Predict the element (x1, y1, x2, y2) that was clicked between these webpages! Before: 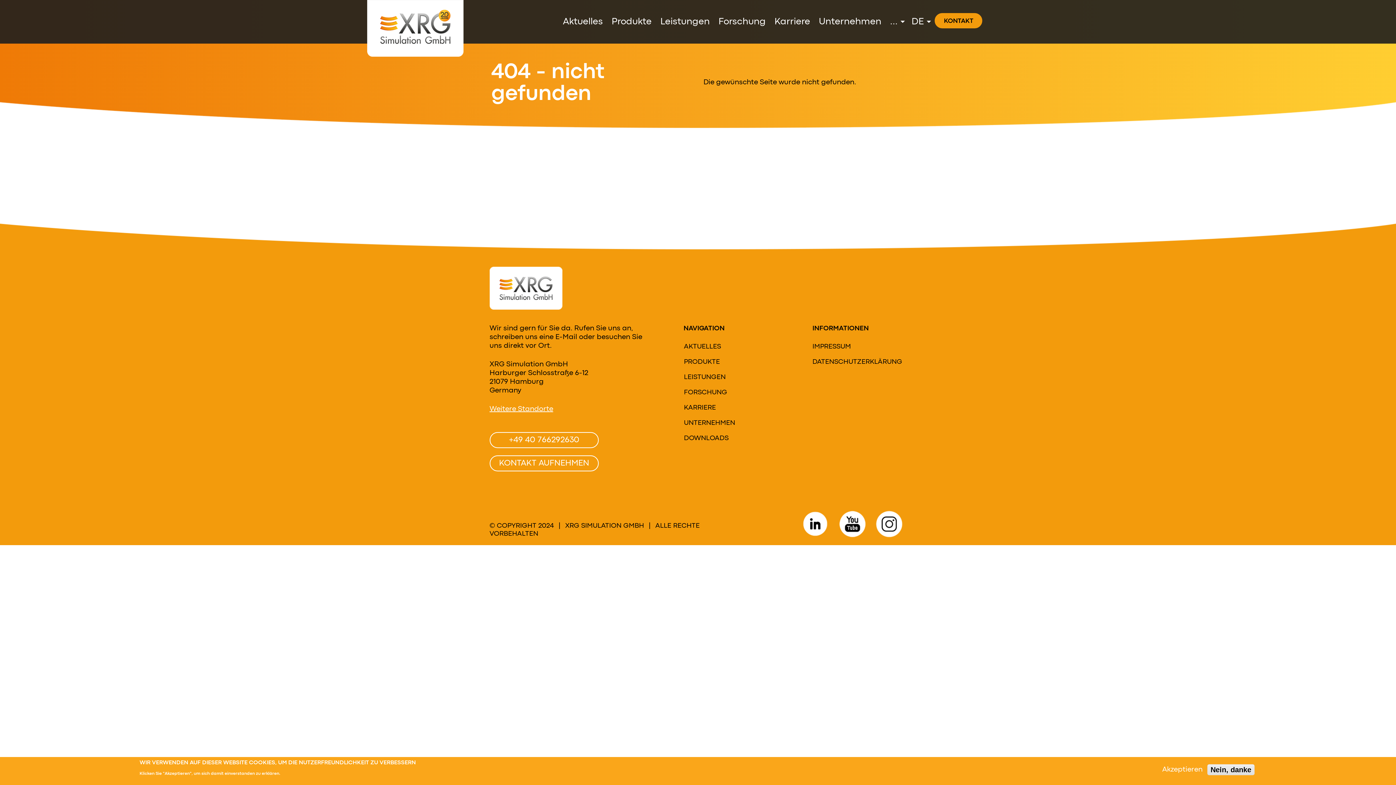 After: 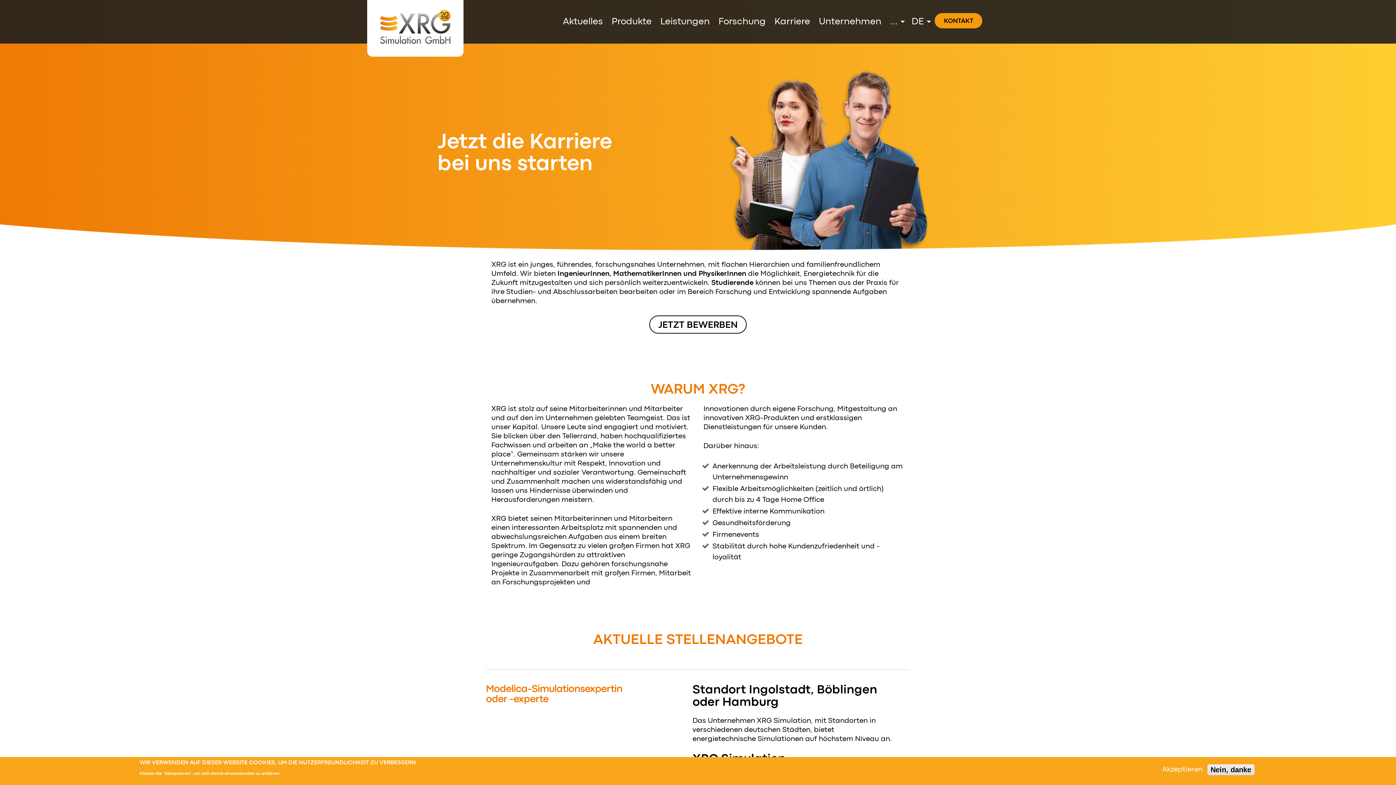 Action: label: Karriere bbox: (769, 12, 813, 31)